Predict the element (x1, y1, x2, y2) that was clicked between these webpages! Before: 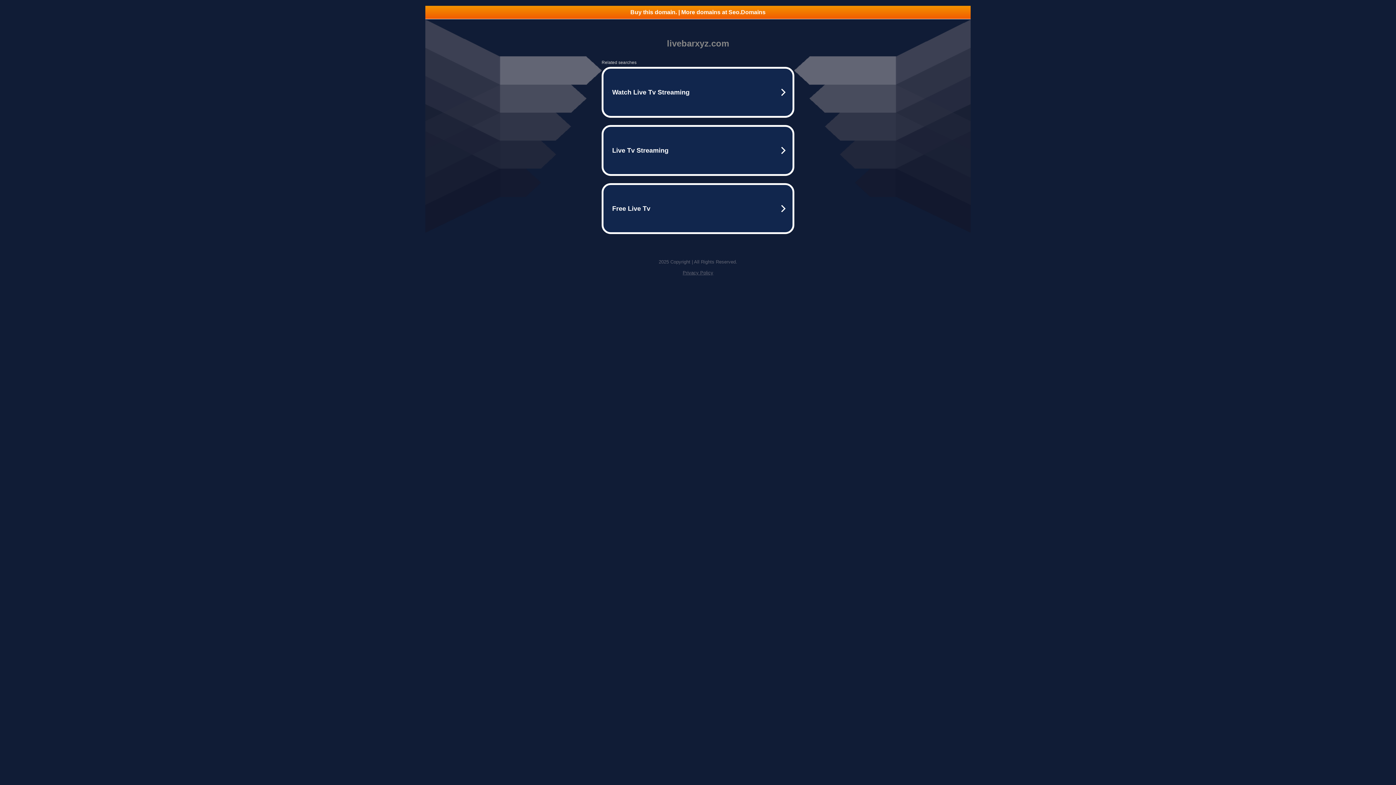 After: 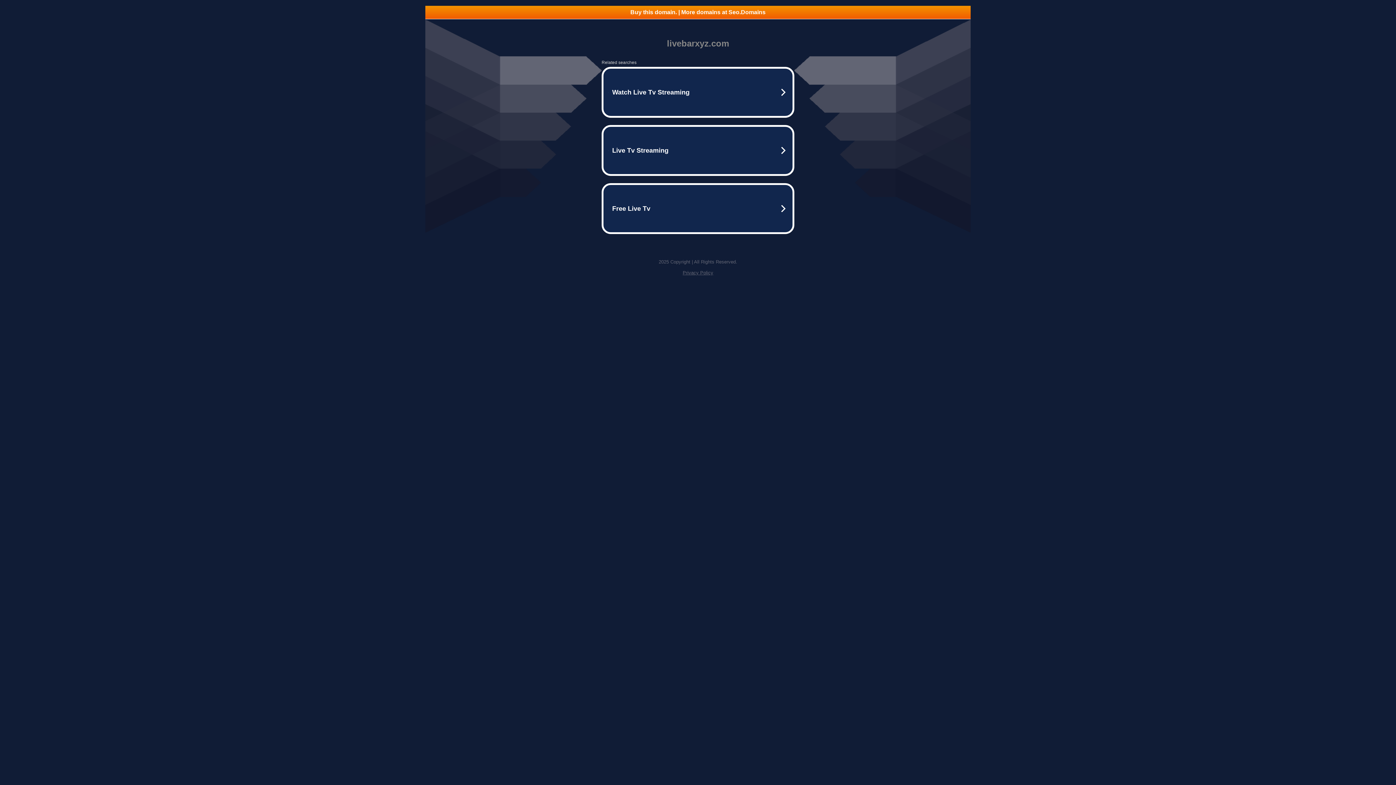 Action: label: Privacy Policy bbox: (682, 270, 713, 275)